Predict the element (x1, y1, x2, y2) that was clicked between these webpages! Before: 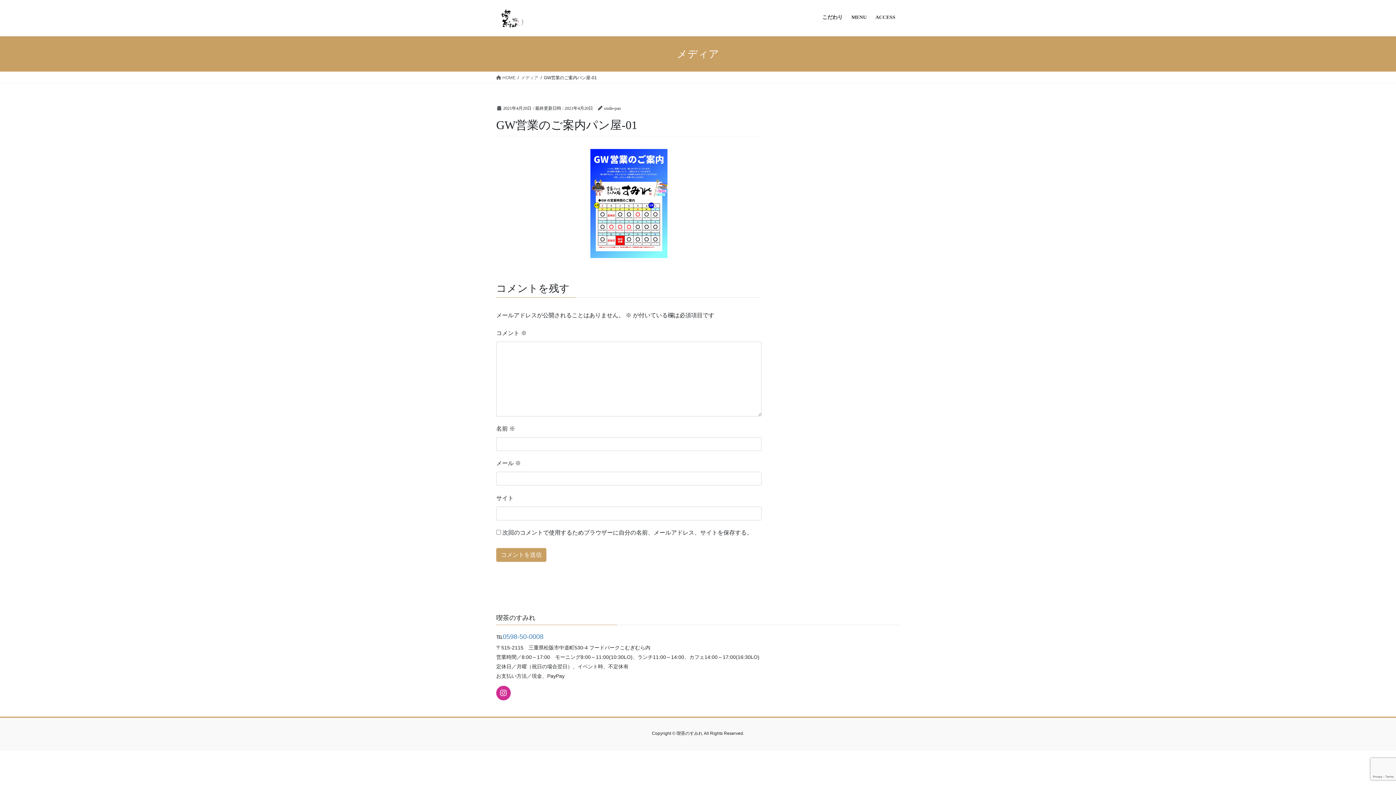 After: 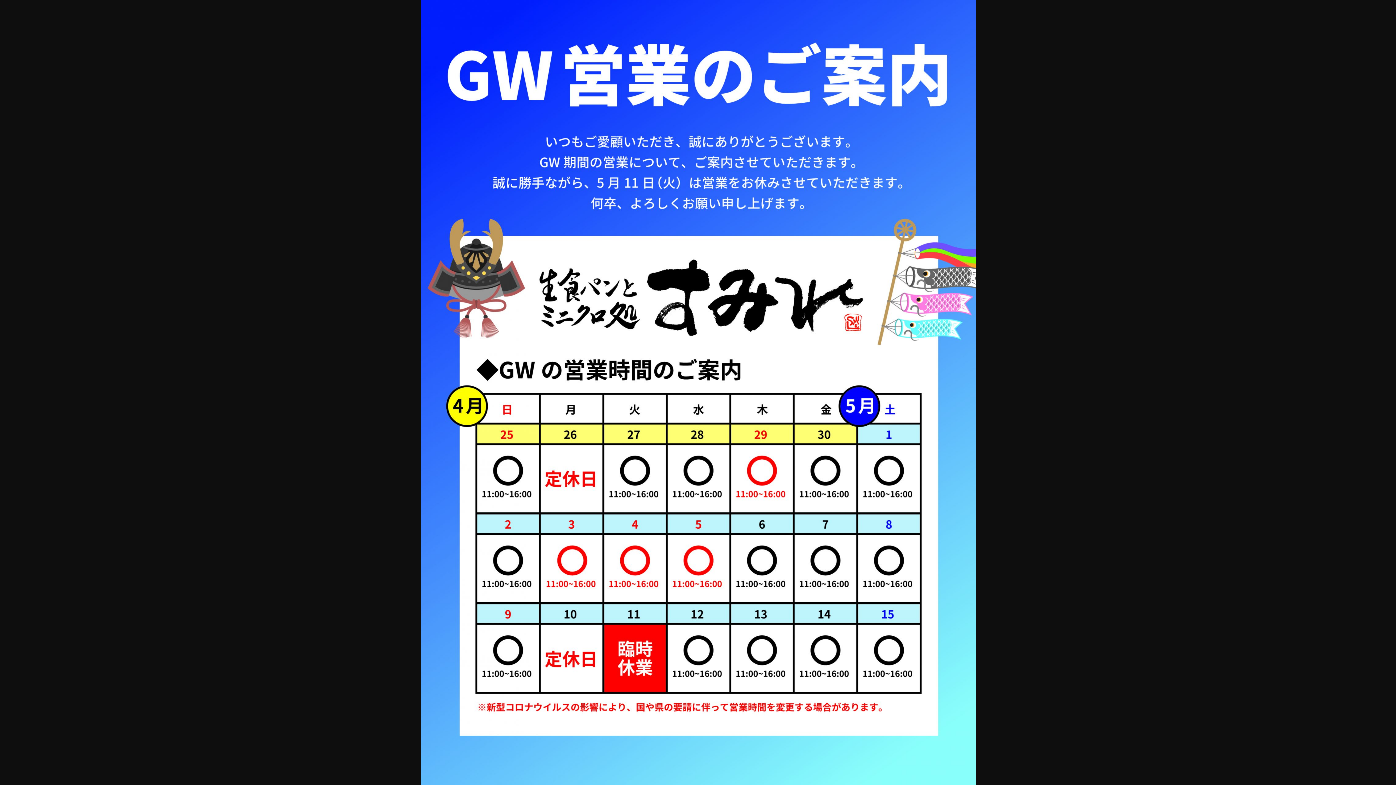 Action: bbox: (496, 149, 761, 258)